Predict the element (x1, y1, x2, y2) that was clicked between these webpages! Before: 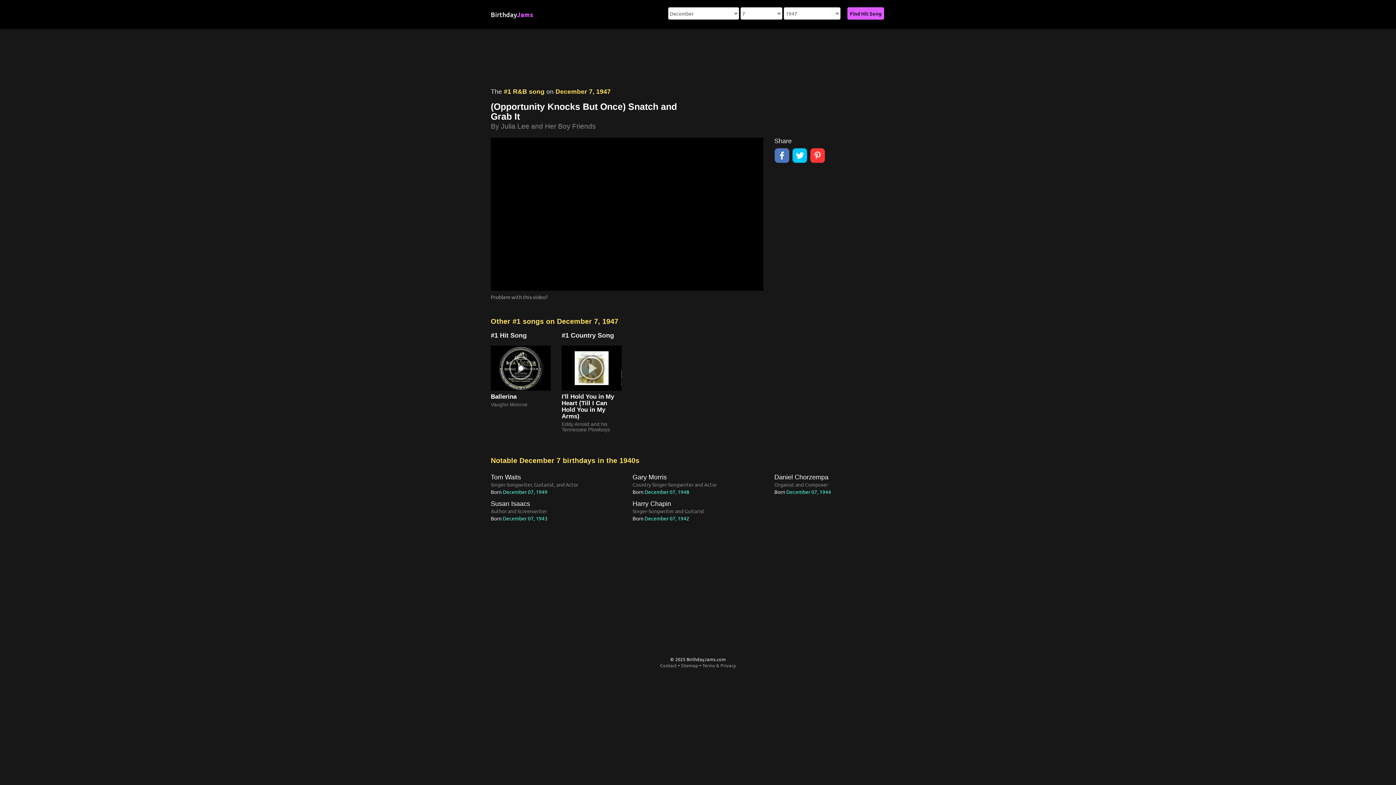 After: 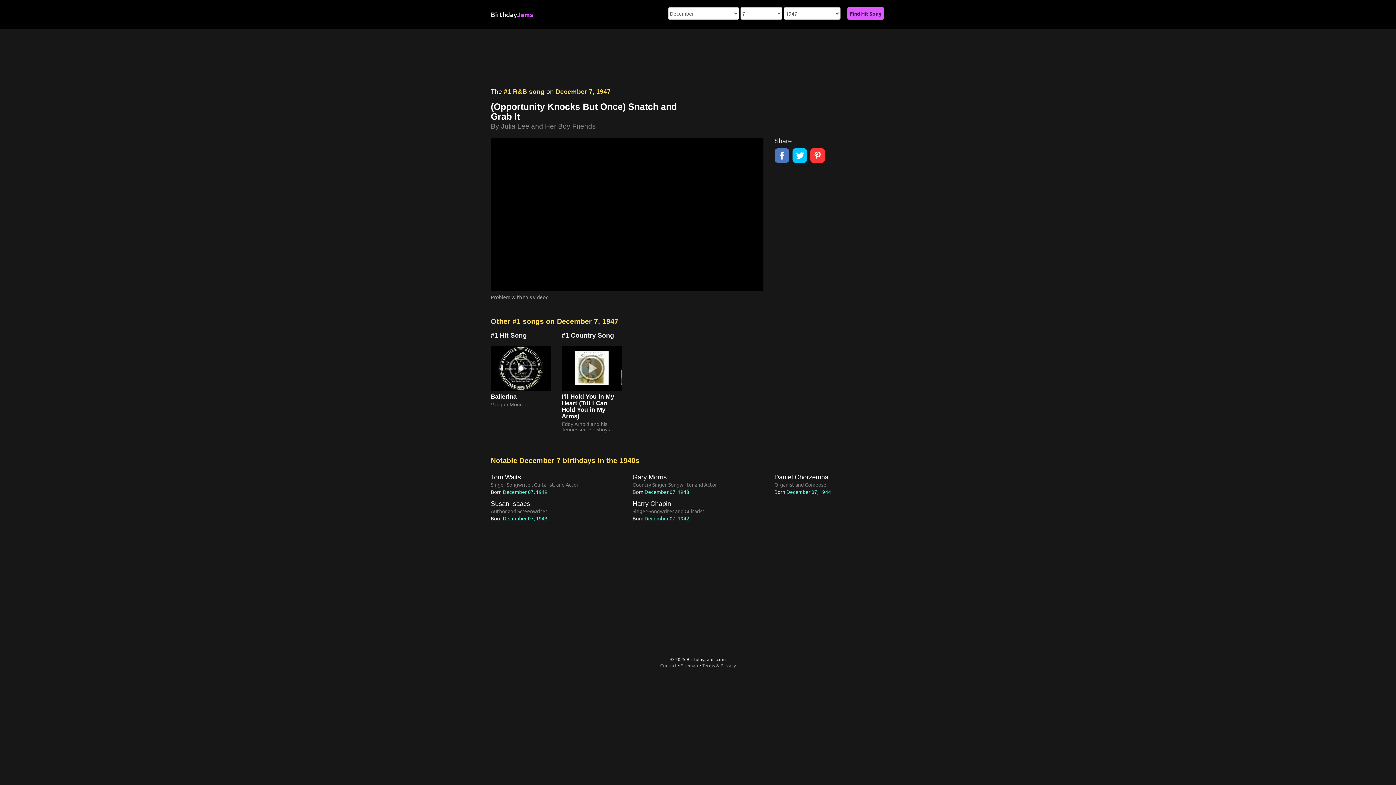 Action: bbox: (774, 147, 791, 163)